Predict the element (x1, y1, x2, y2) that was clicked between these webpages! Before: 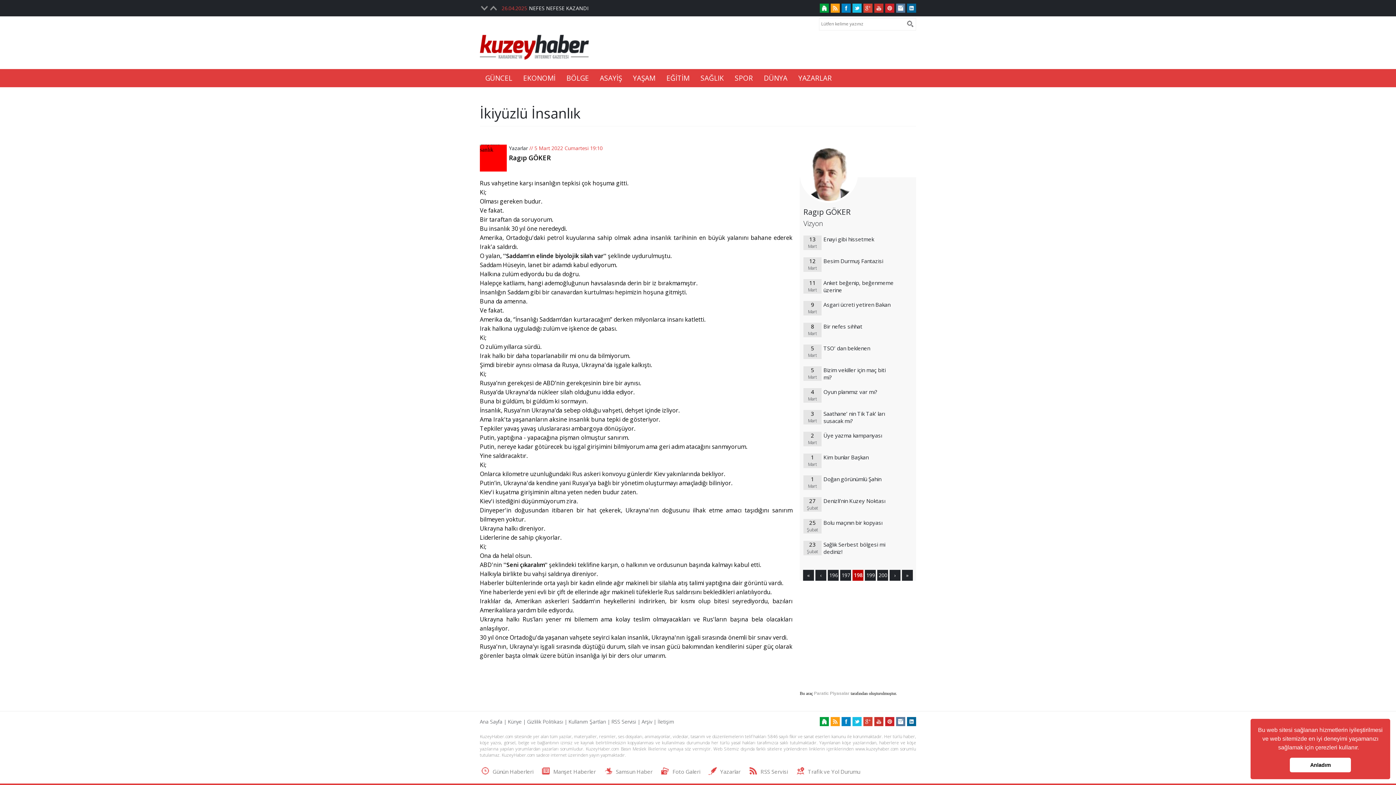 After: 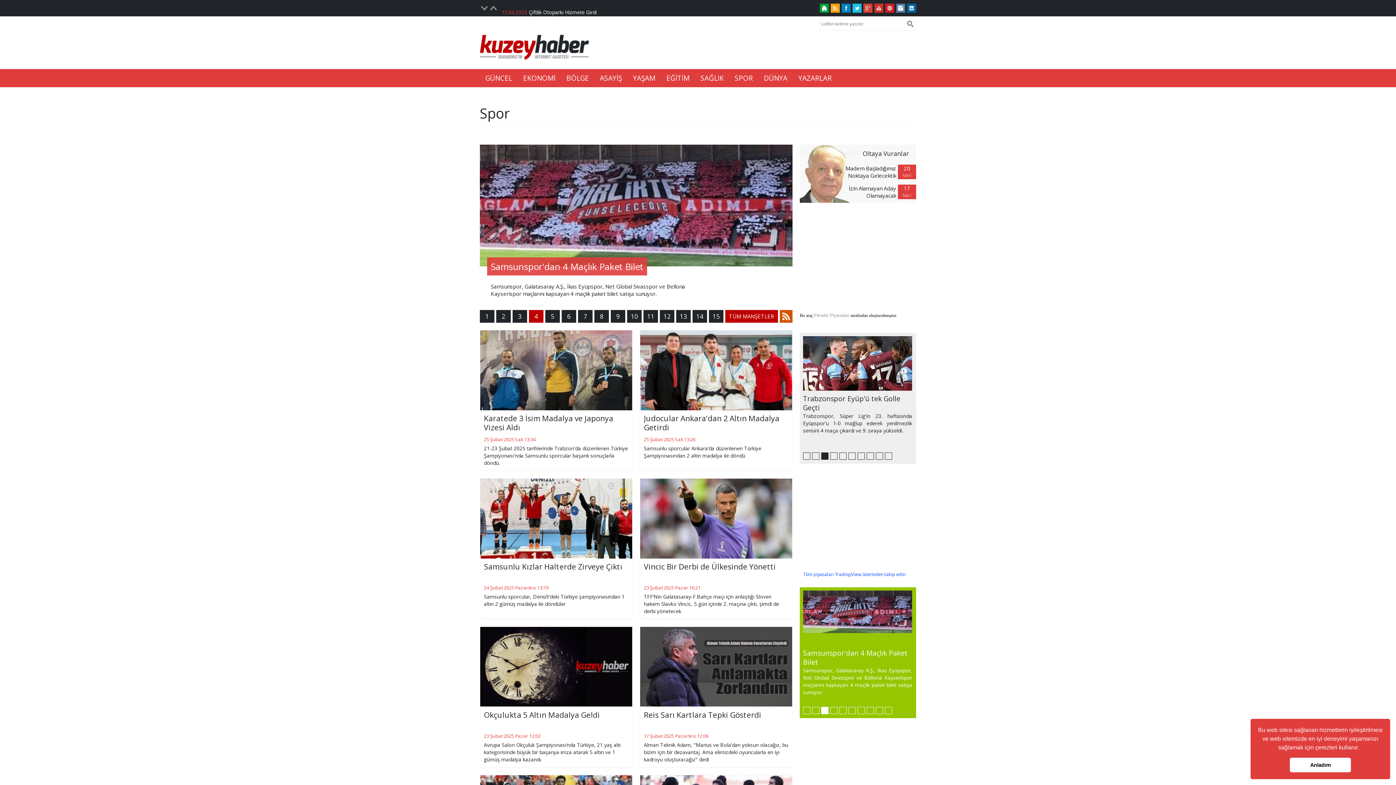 Action: label: SPOR bbox: (729, 69, 758, 87)